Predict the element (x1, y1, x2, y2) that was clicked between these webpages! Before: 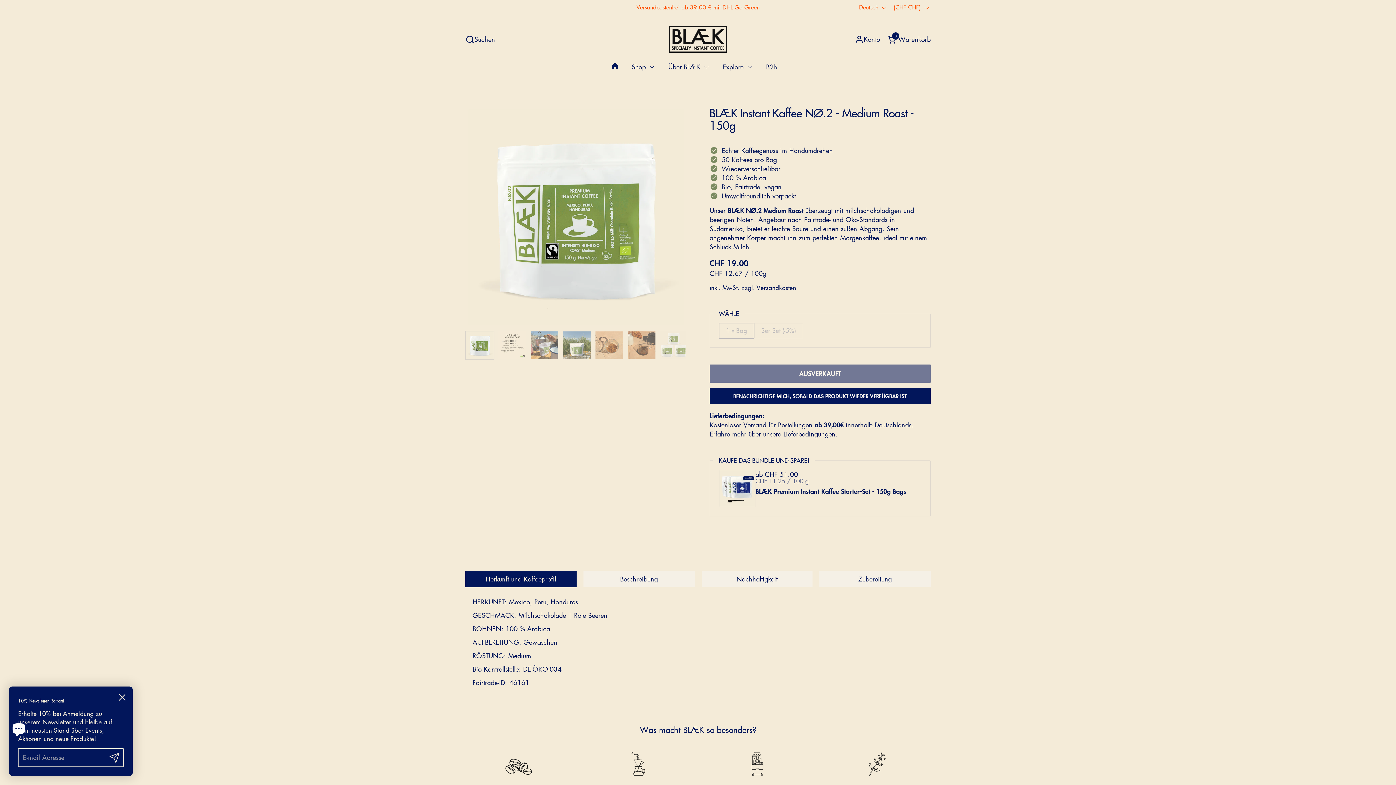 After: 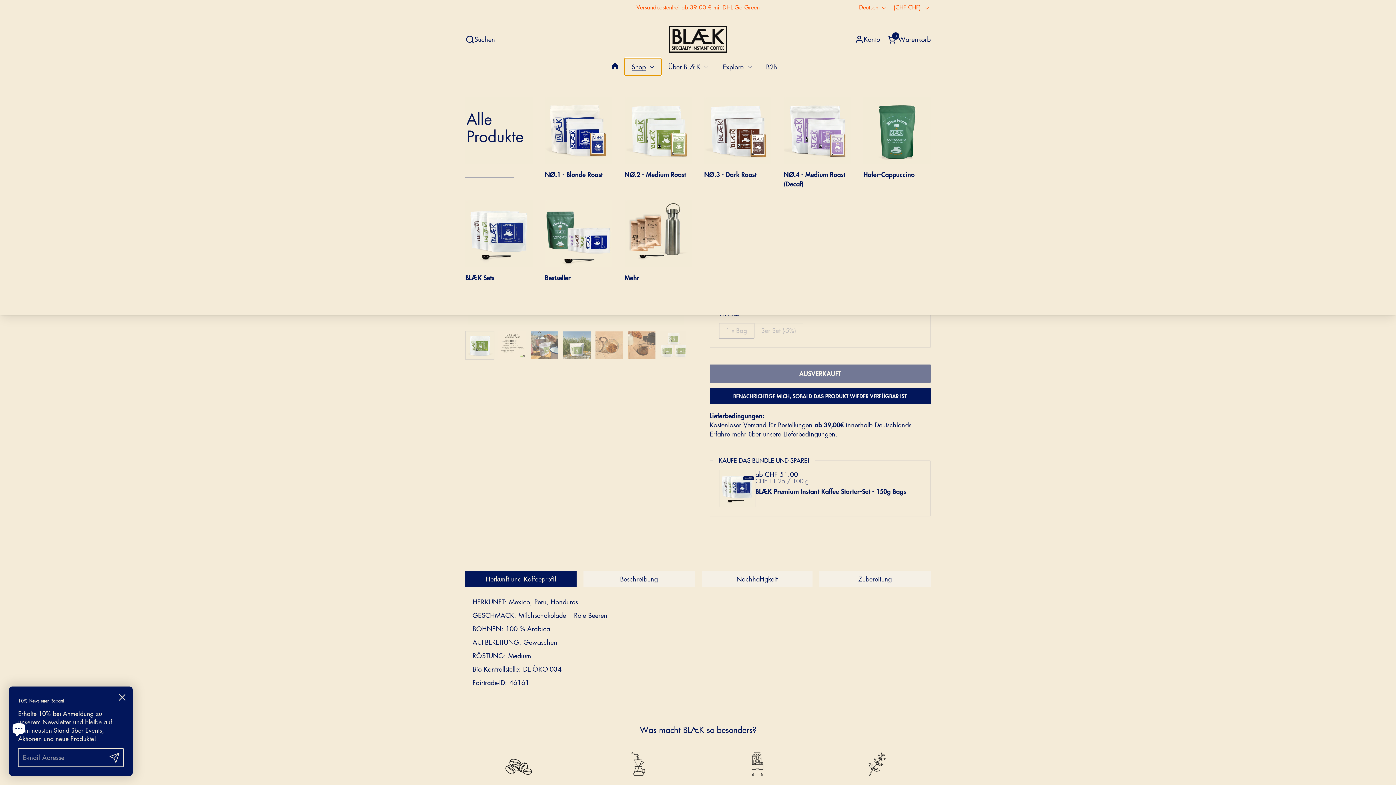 Action: bbox: (624, 58, 661, 75) label: Shop